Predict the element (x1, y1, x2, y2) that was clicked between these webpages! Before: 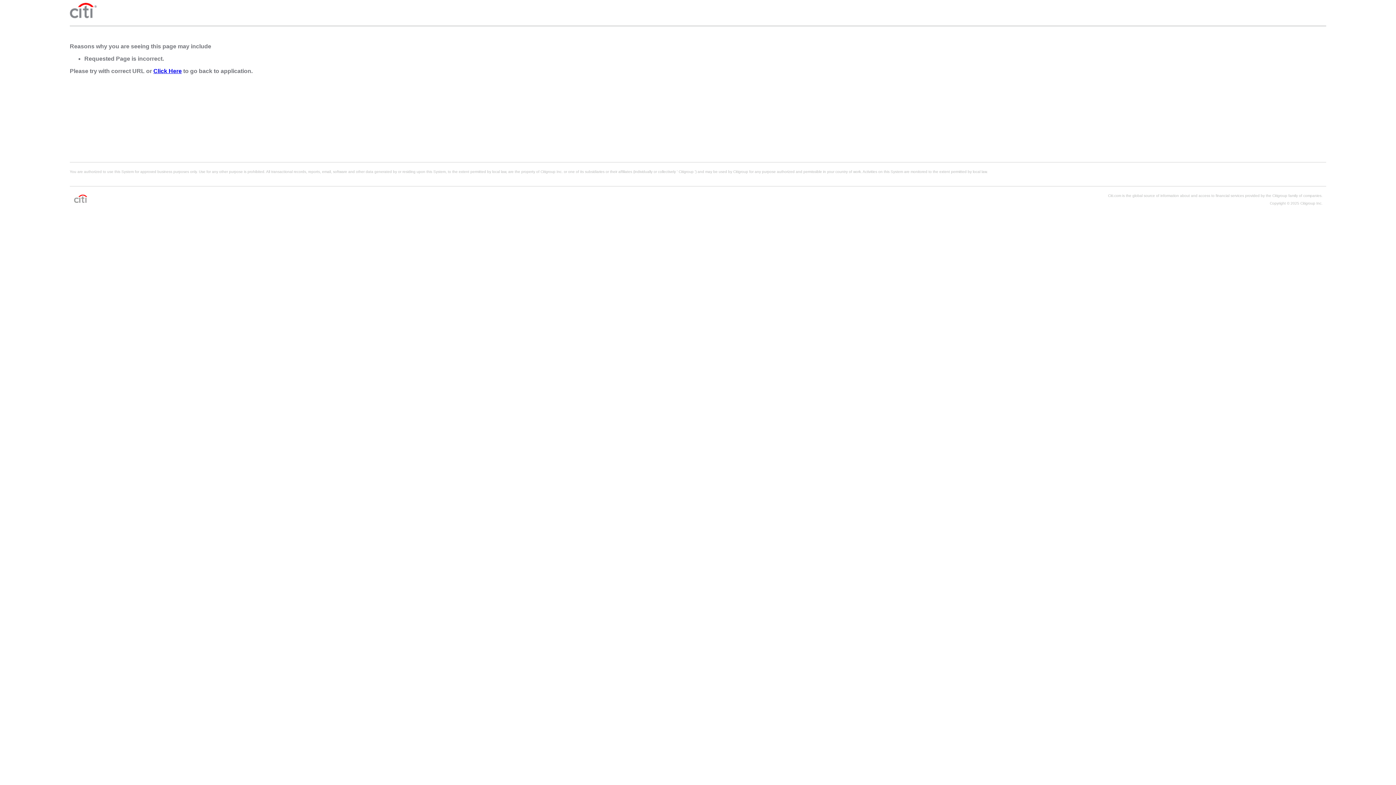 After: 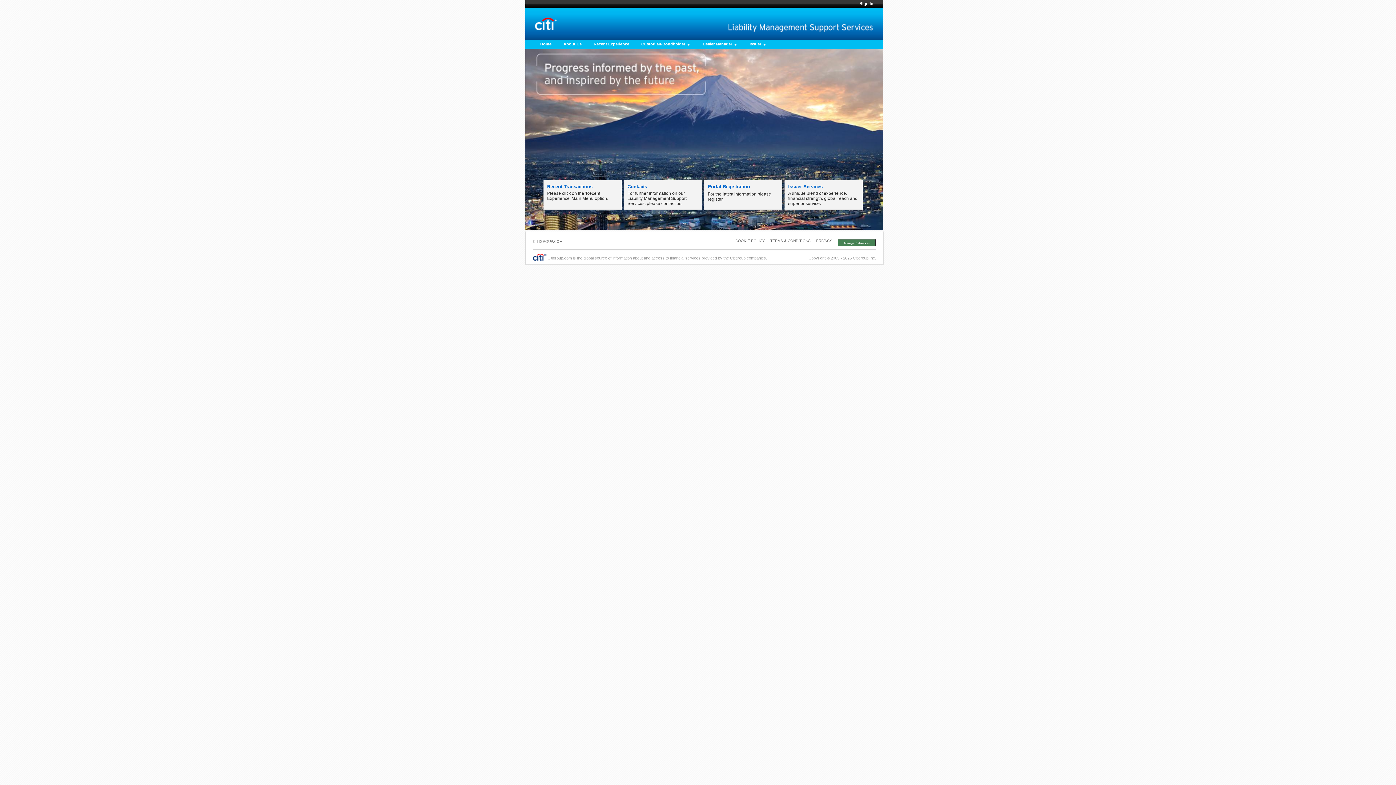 Action: bbox: (153, 68, 181, 74) label: Click Here